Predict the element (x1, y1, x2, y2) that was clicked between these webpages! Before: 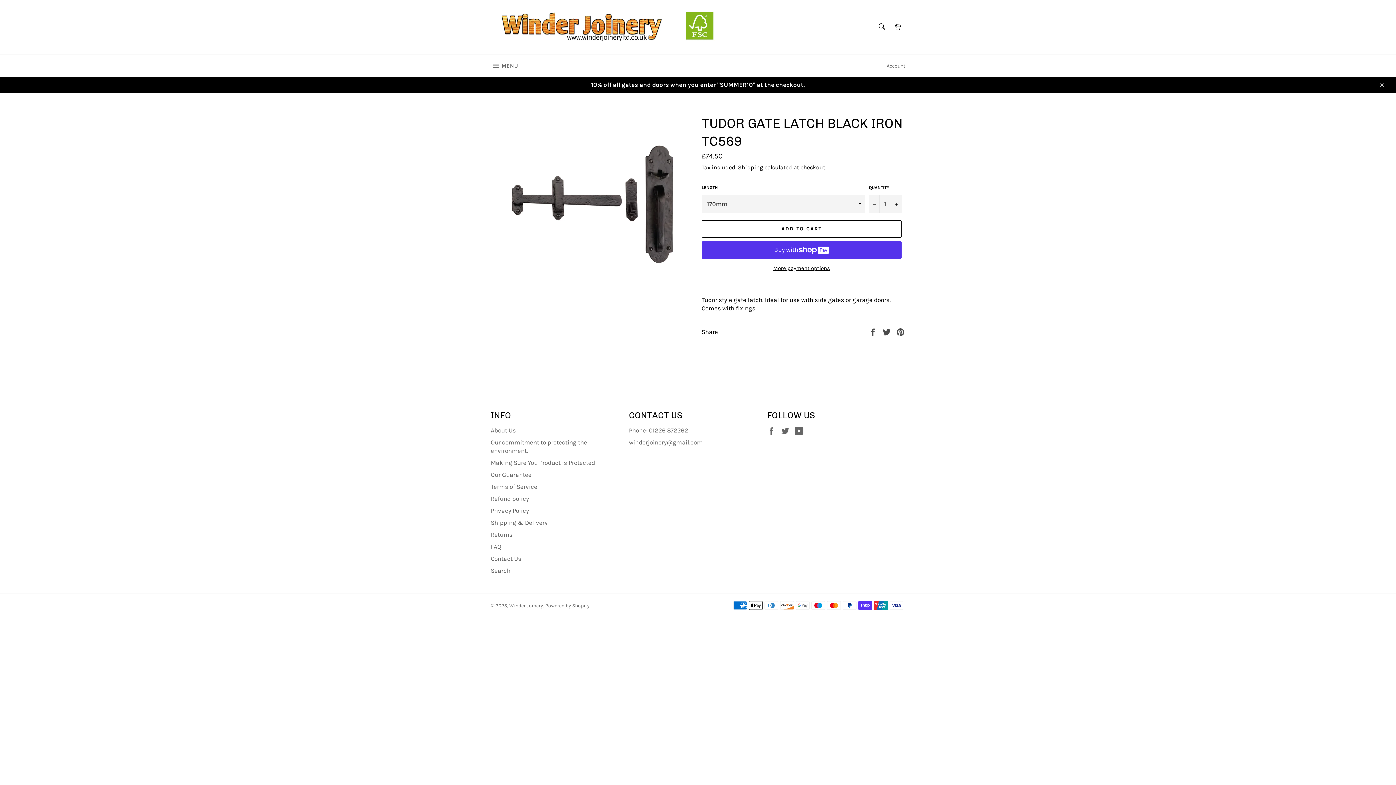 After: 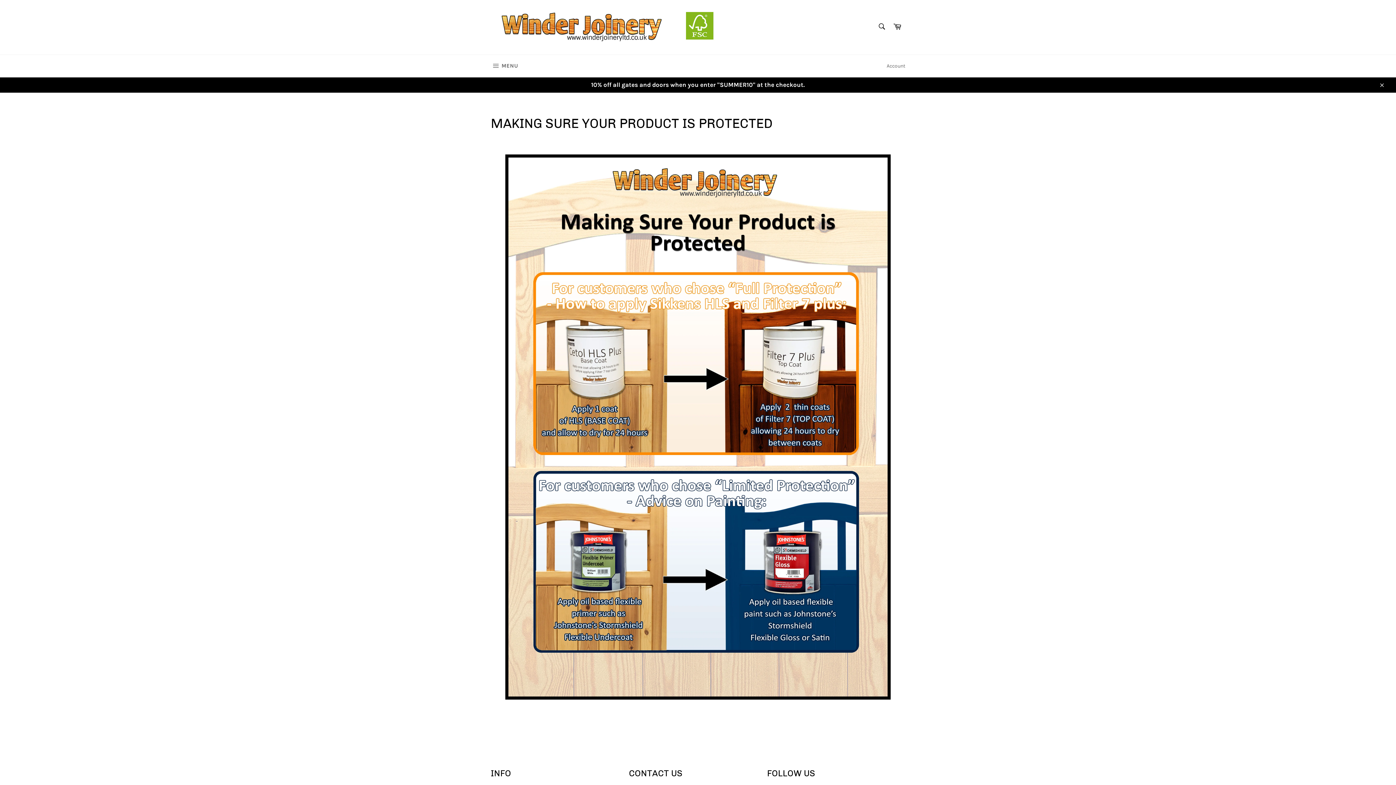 Action: bbox: (490, 459, 595, 466) label: Making Sure You Product is Protected